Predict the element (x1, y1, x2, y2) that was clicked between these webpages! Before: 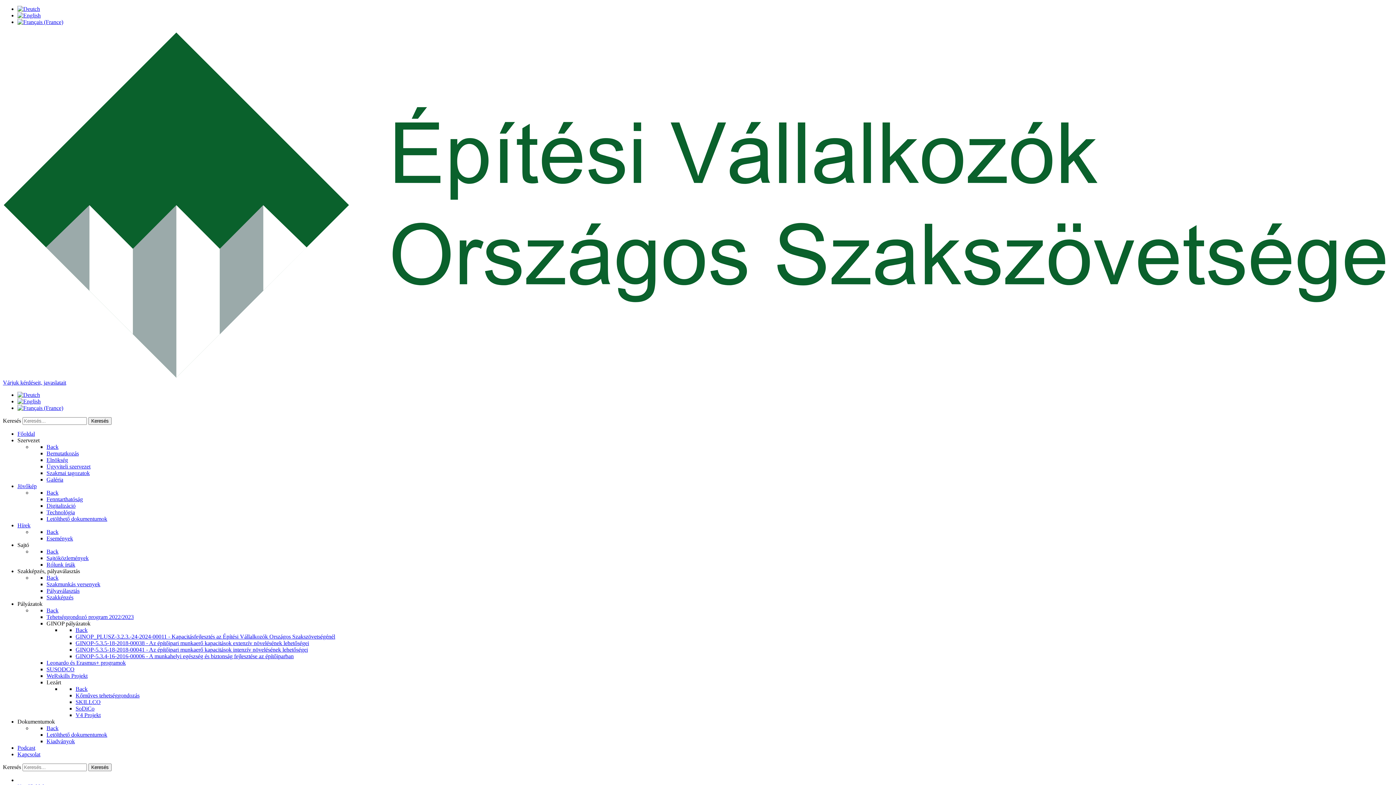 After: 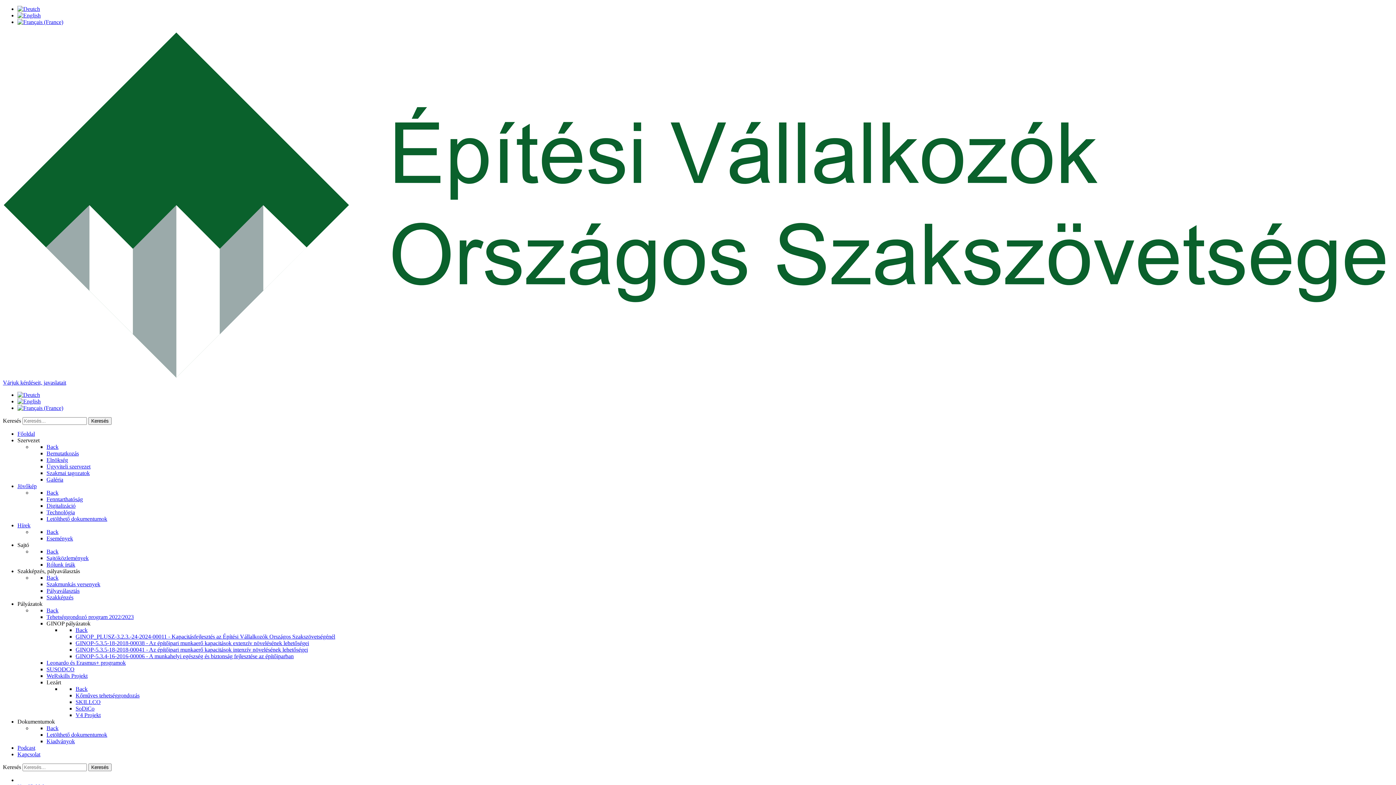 Action: label: Back bbox: (46, 574, 58, 581)